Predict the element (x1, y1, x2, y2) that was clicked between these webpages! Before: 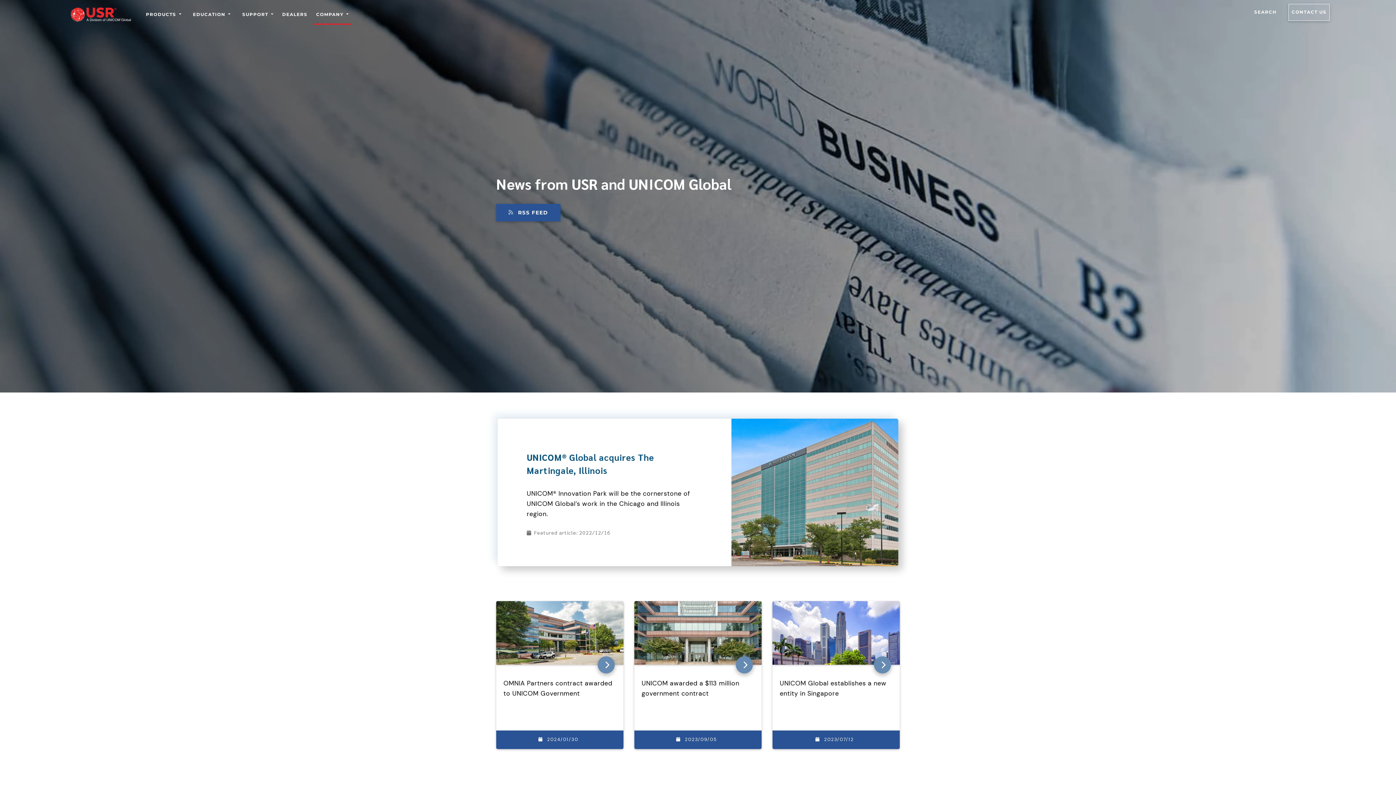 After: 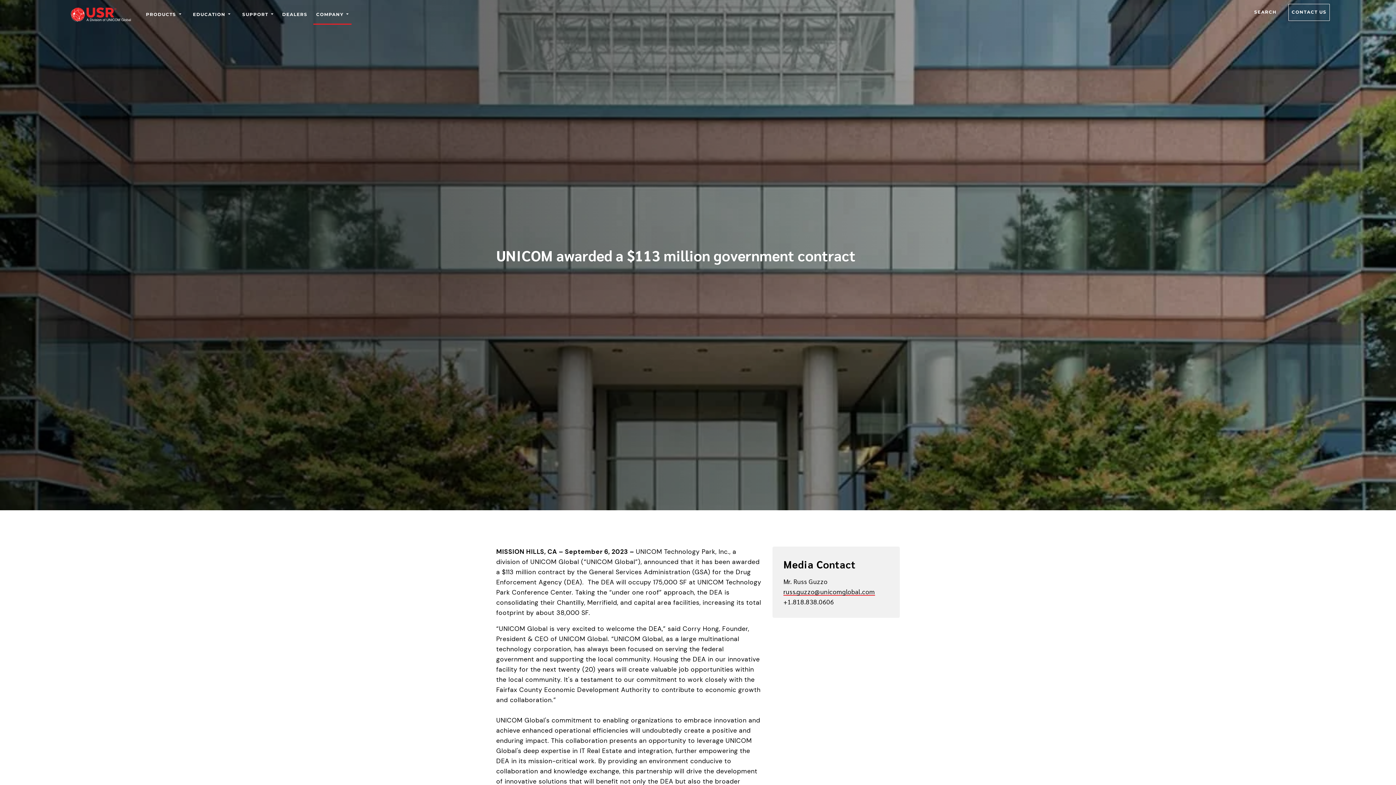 Action: label: UNICOM awarded a $113 million government contract bbox: (641, 672, 754, 698)